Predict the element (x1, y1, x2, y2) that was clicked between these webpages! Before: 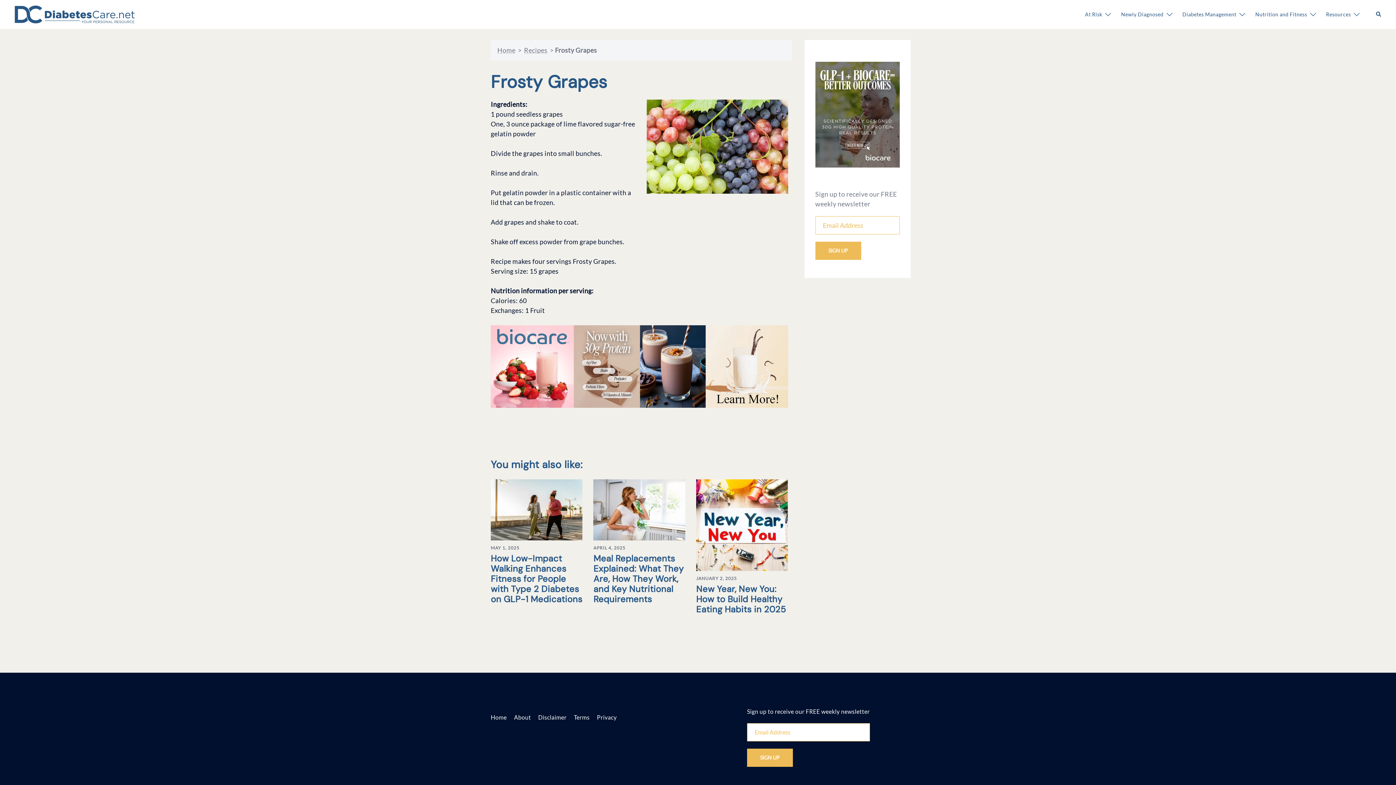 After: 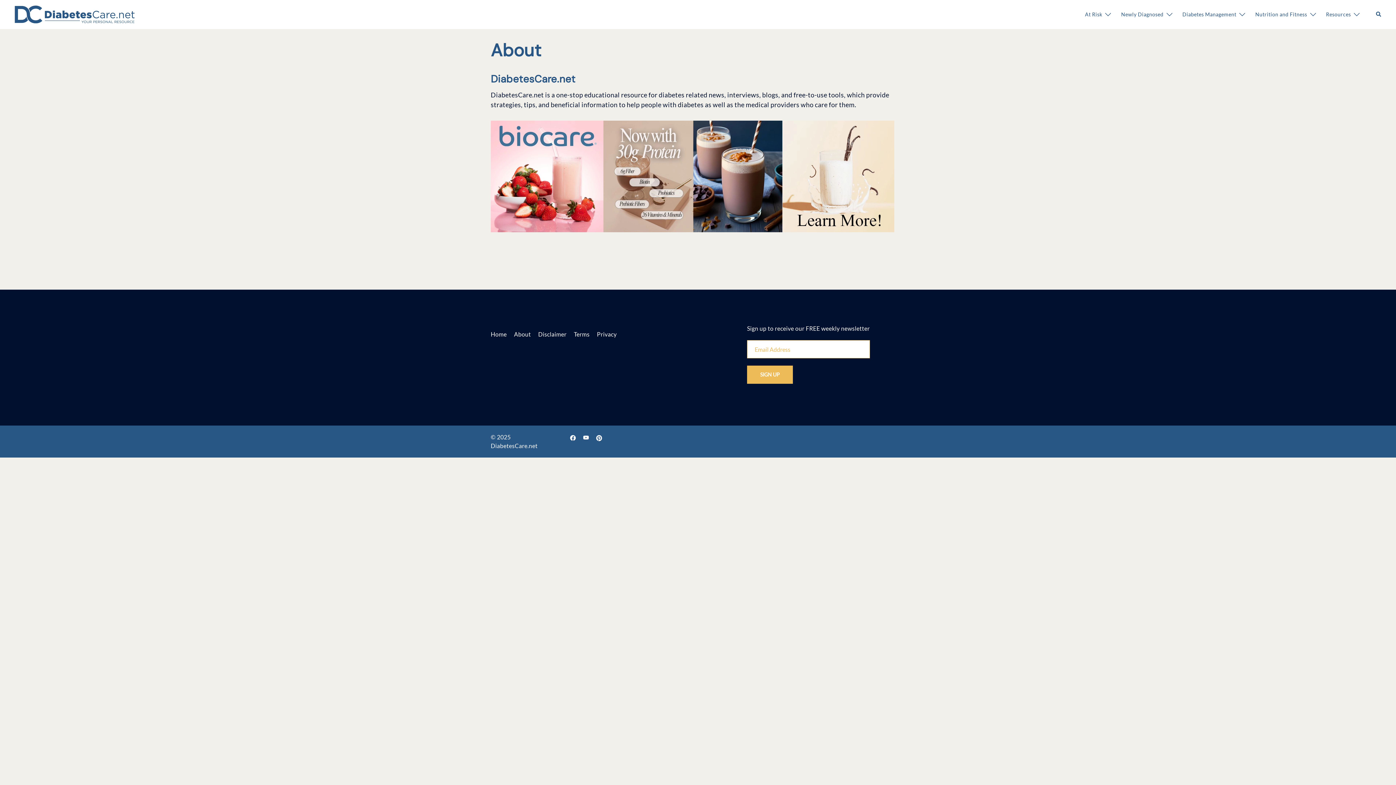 Action: bbox: (514, 714, 531, 721) label: About